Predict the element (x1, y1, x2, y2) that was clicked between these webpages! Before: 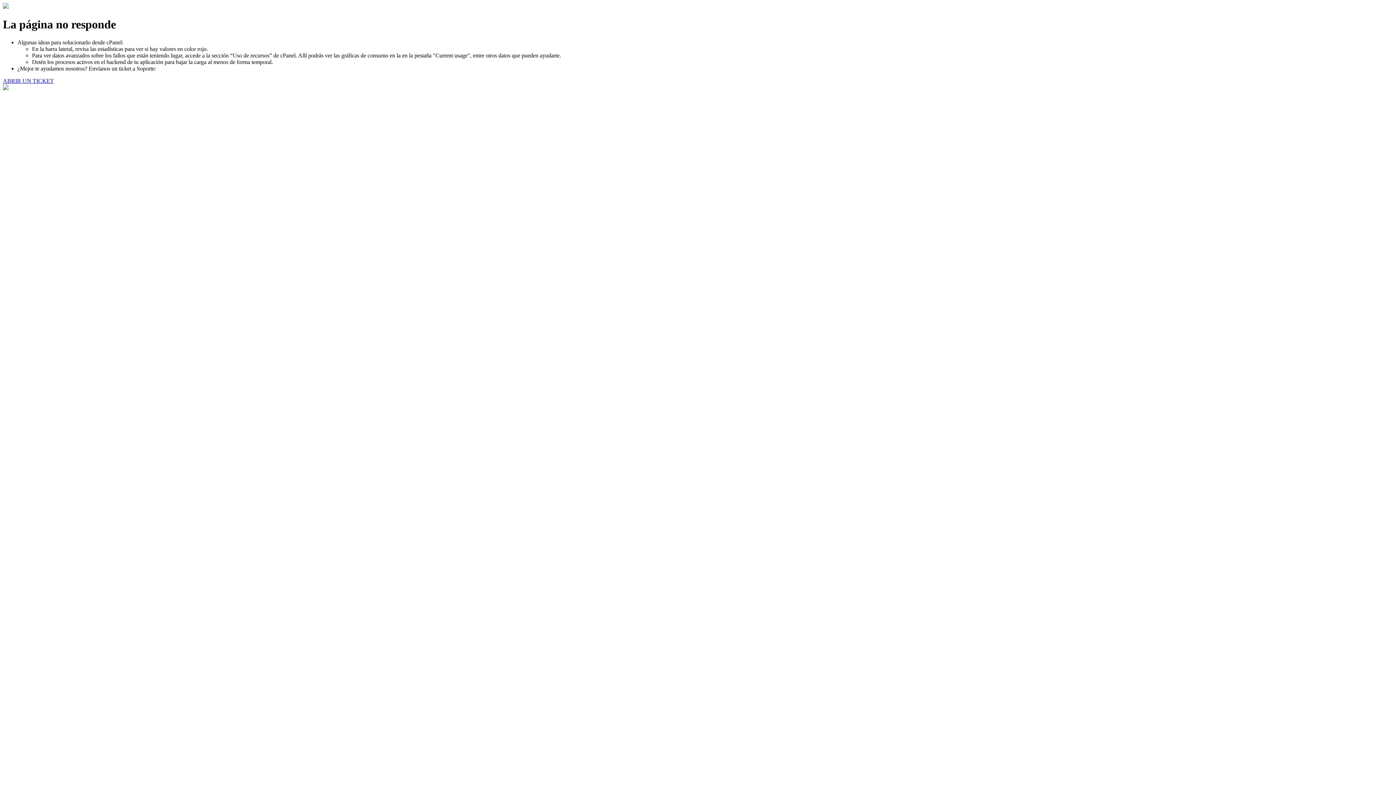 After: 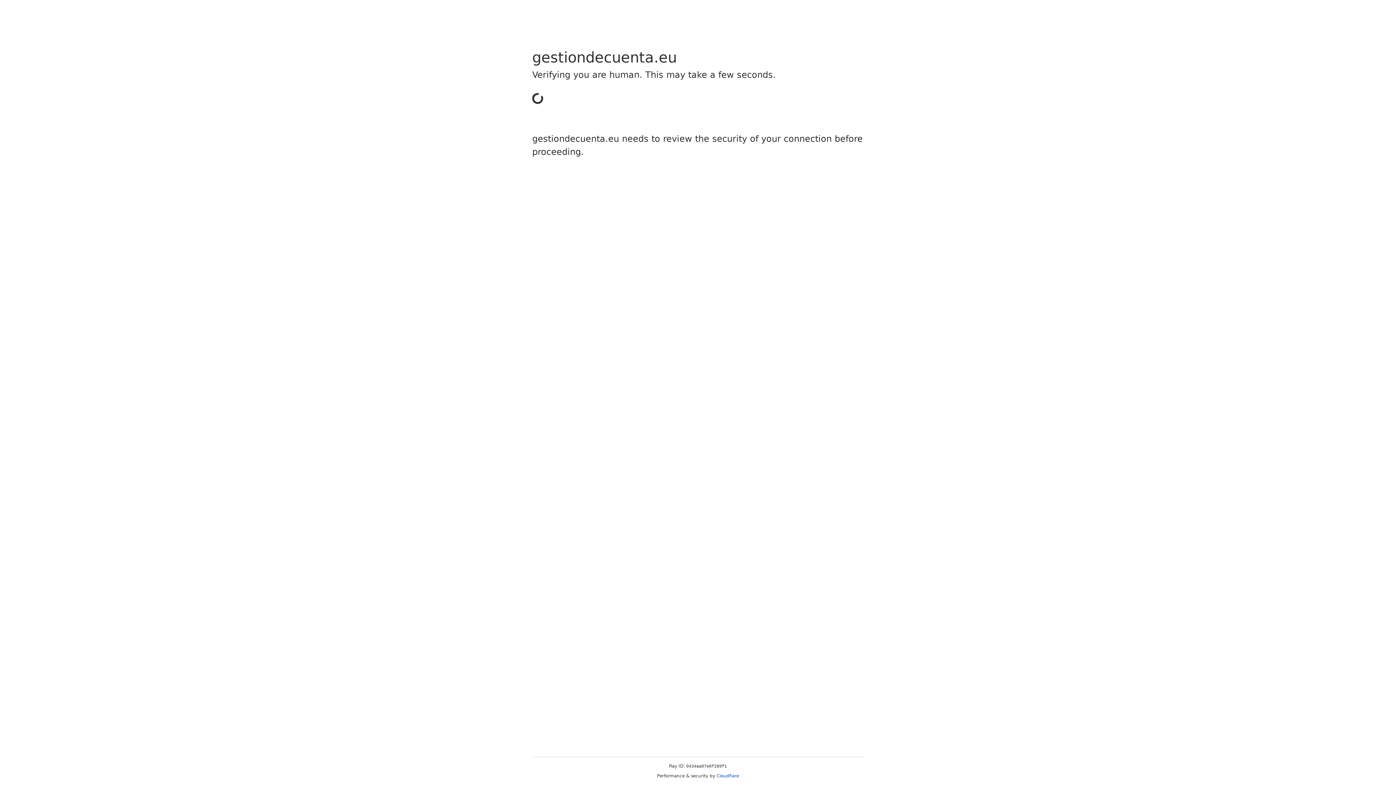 Action: bbox: (2, 77, 53, 83) label: ABRIR UN TICKET